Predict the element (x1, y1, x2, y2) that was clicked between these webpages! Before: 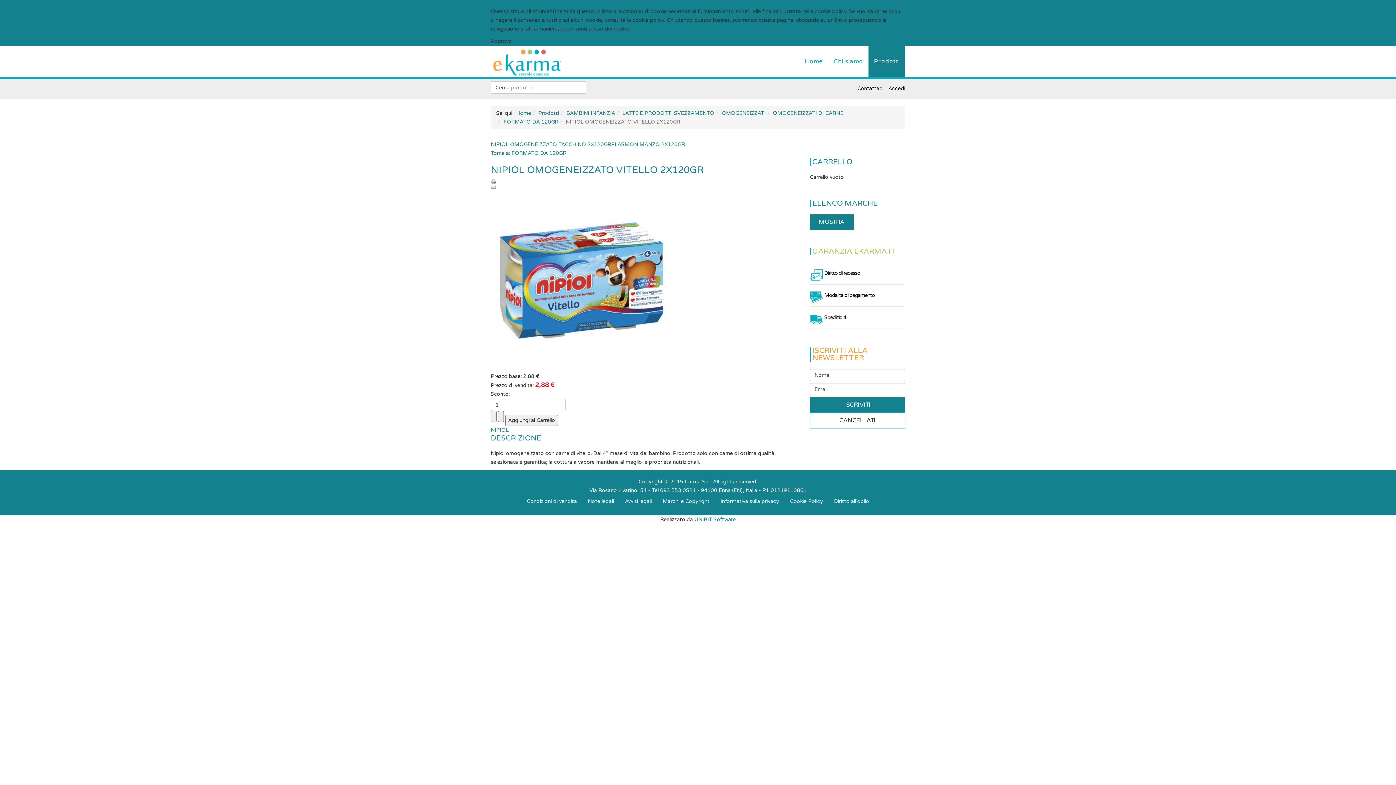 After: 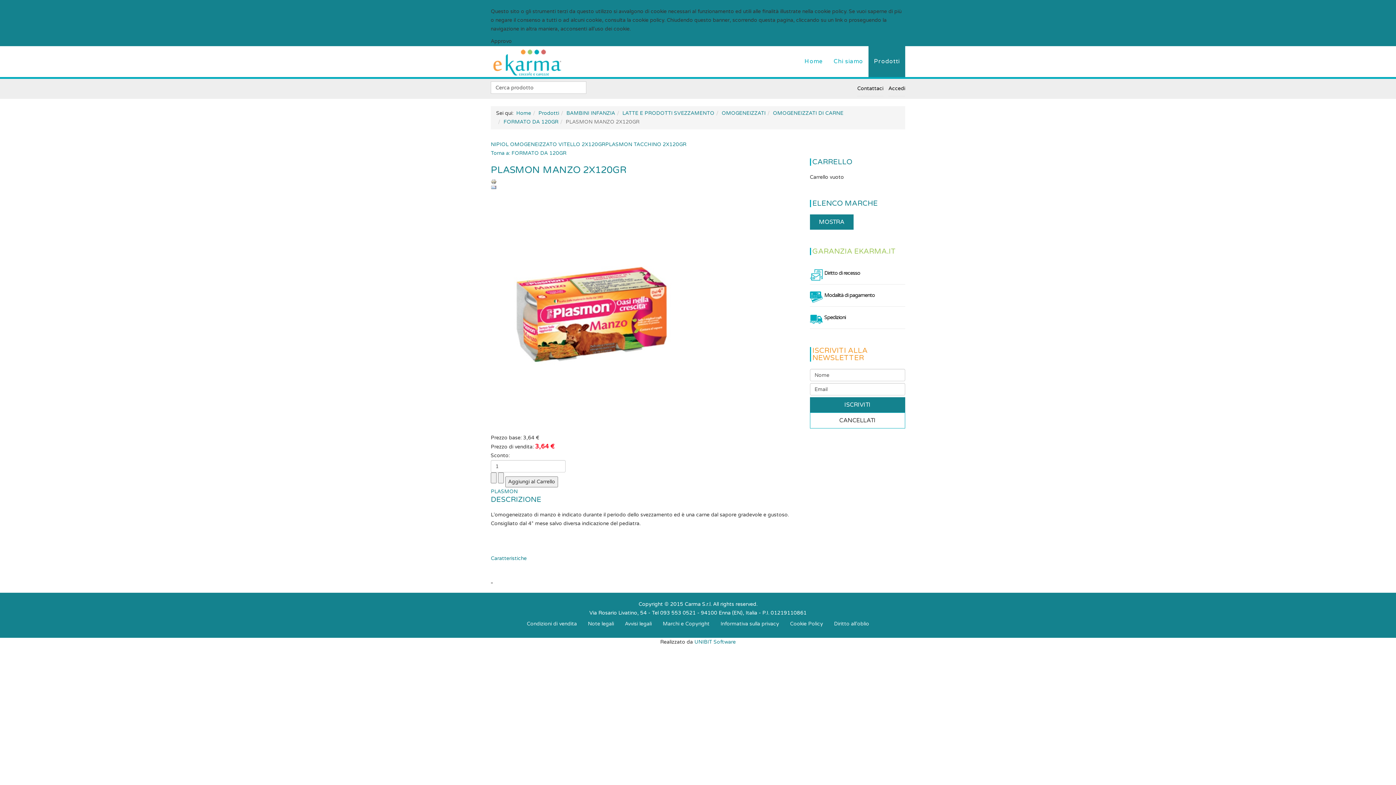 Action: bbox: (611, 141, 685, 147) label: PLASMON MANZO 2X120GR